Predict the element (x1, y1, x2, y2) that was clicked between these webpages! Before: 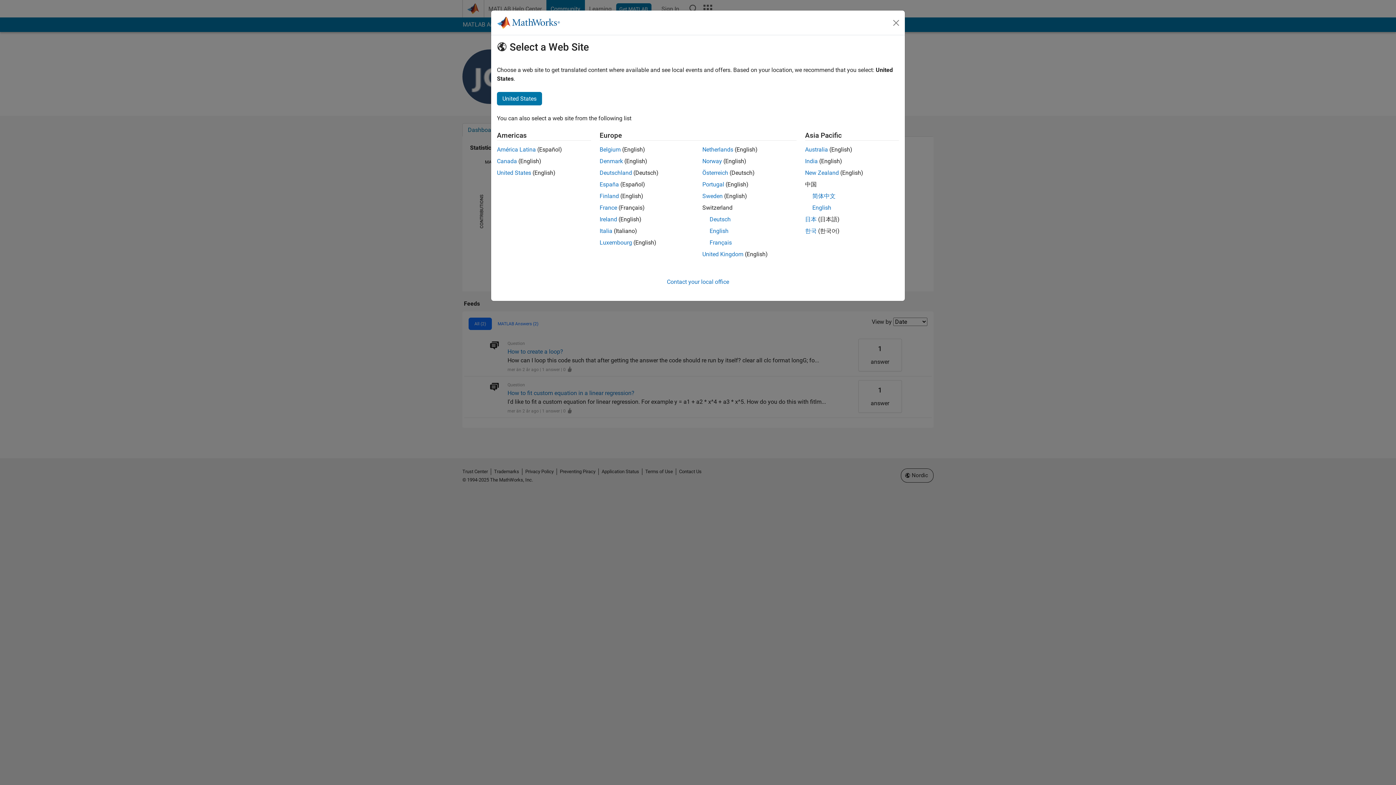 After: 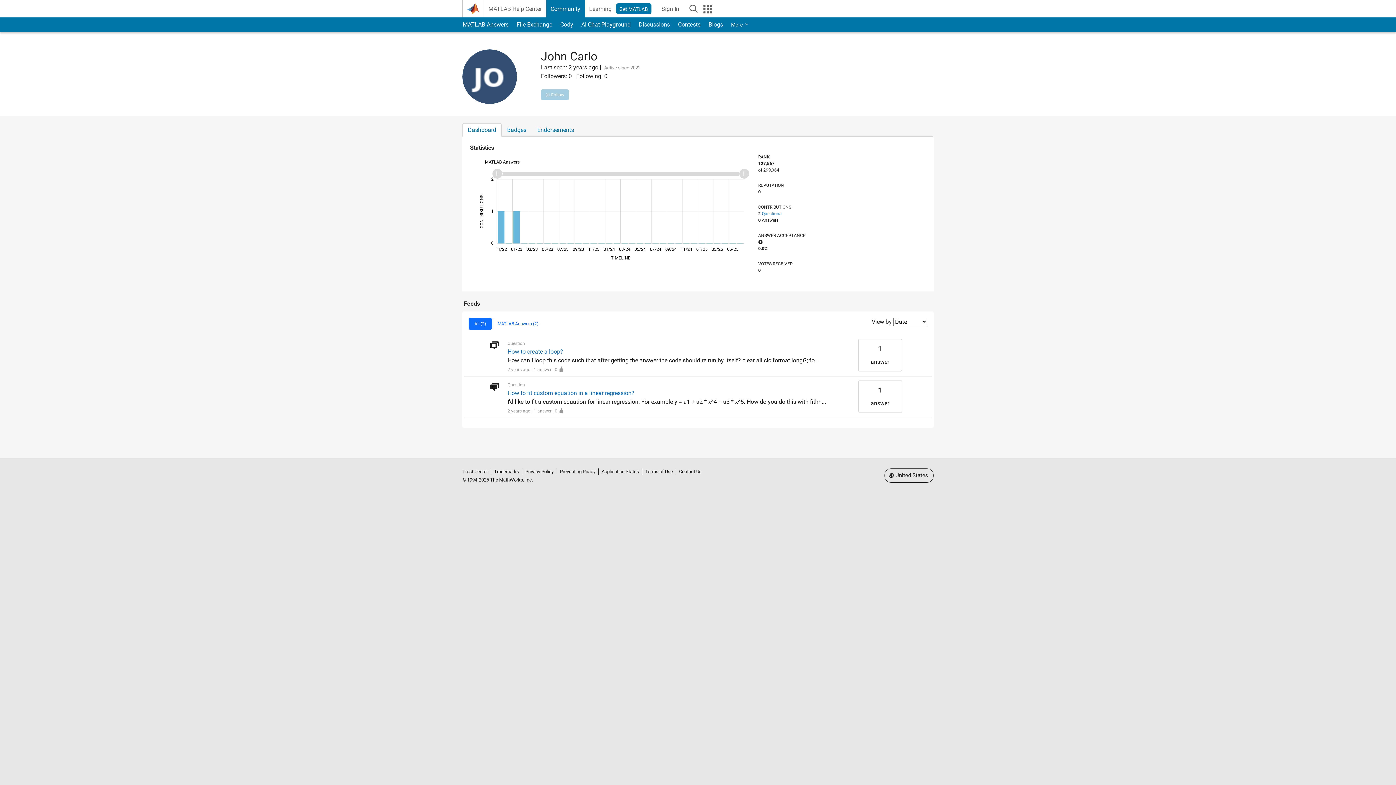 Action: bbox: (497, 92, 542, 105) label: United States